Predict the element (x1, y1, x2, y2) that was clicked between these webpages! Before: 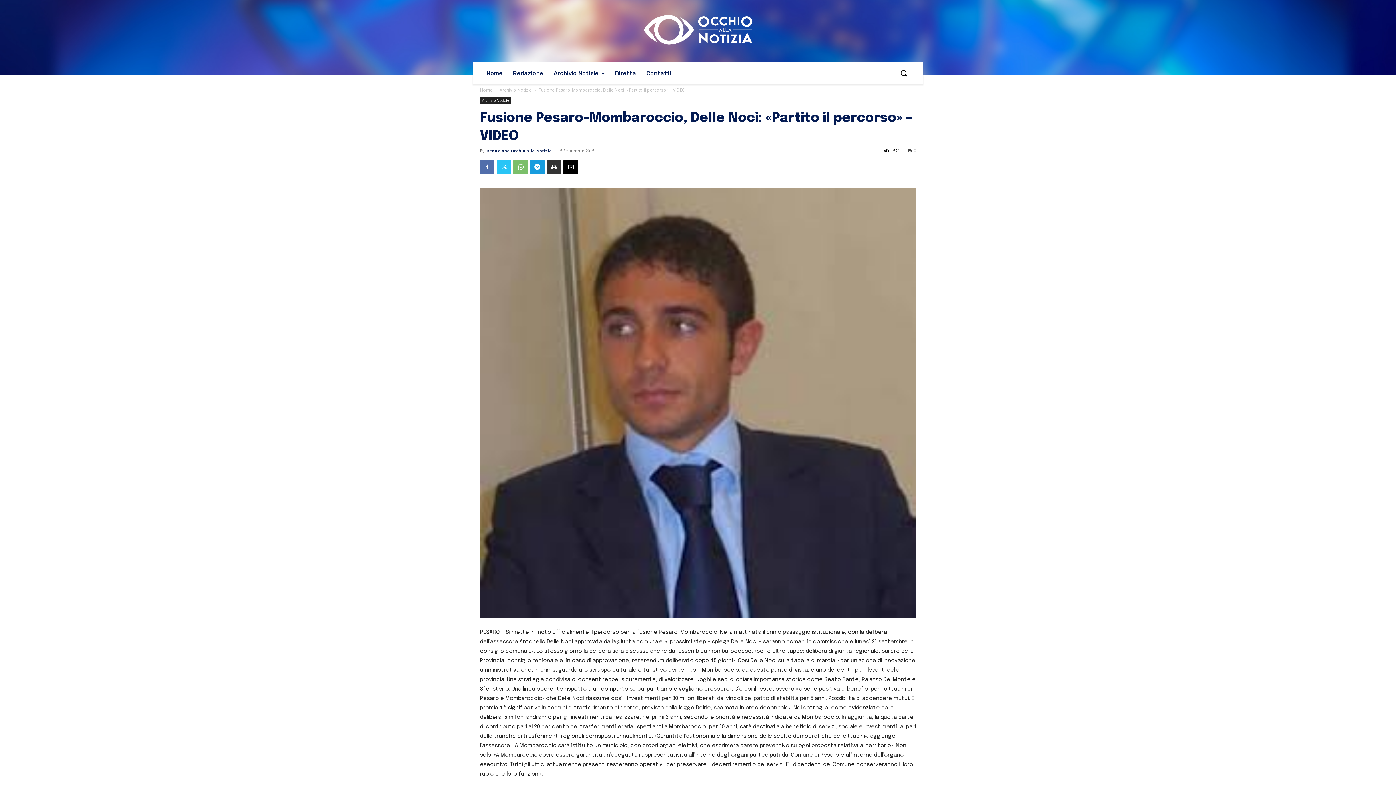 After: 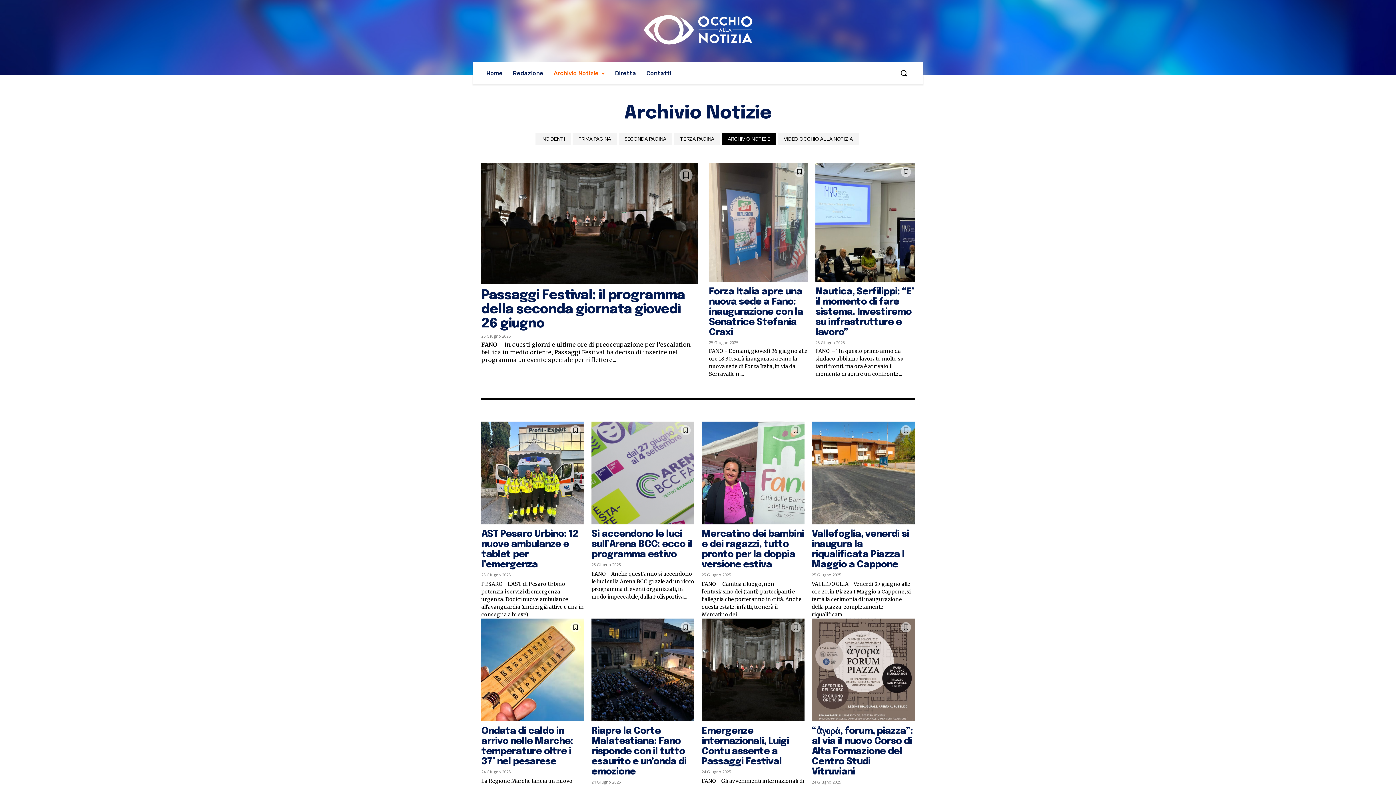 Action: label: Archivio Notizie bbox: (499, 86, 532, 93)